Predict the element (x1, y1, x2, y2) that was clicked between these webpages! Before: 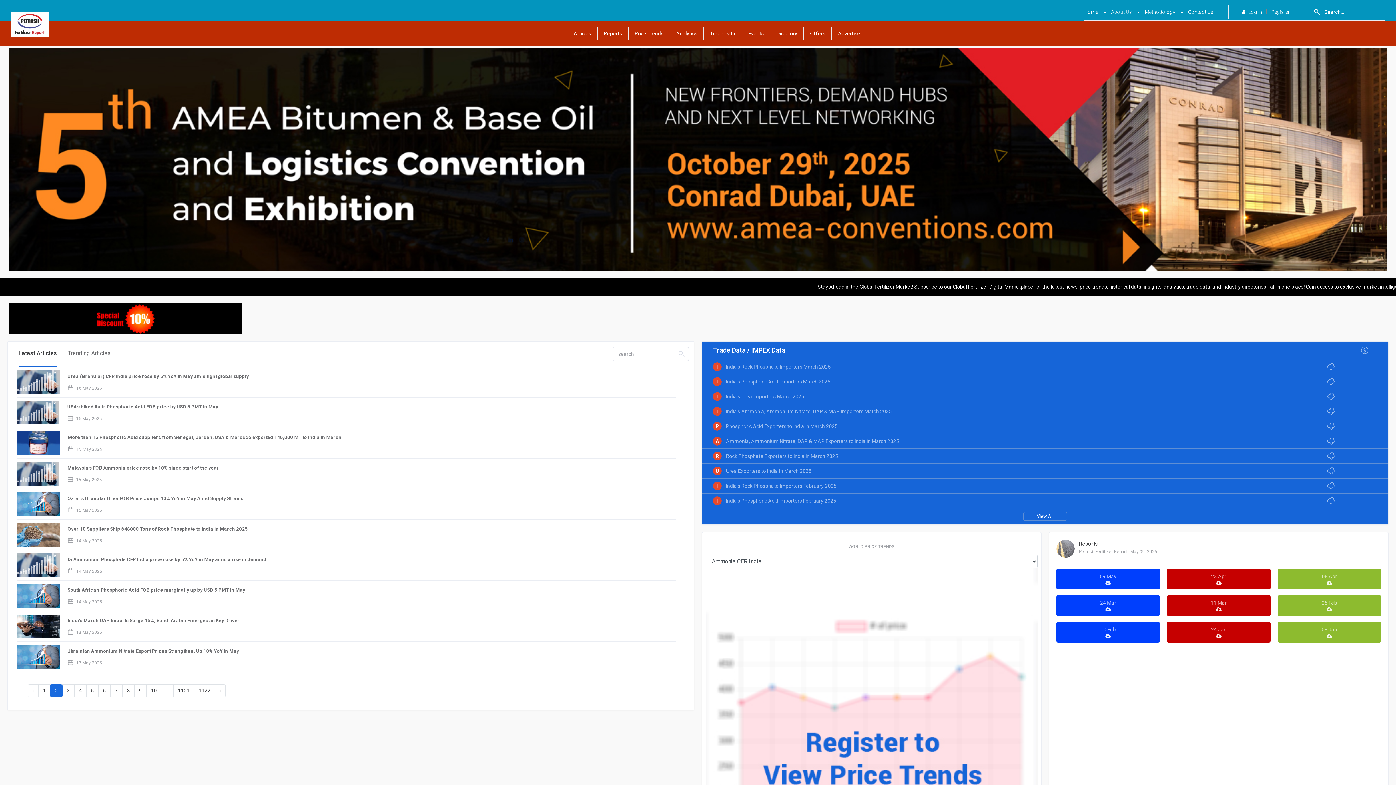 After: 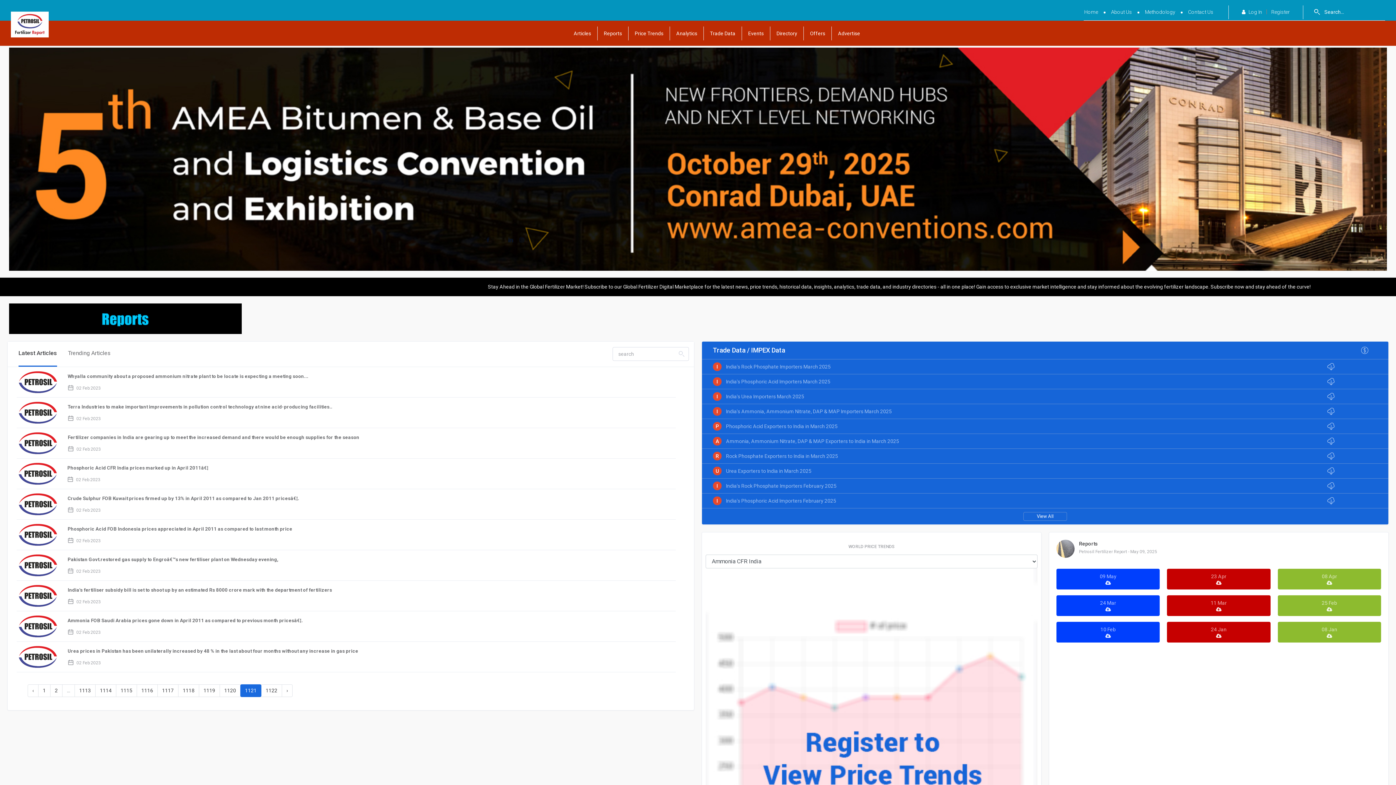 Action: label: 1121 bbox: (173, 684, 194, 697)